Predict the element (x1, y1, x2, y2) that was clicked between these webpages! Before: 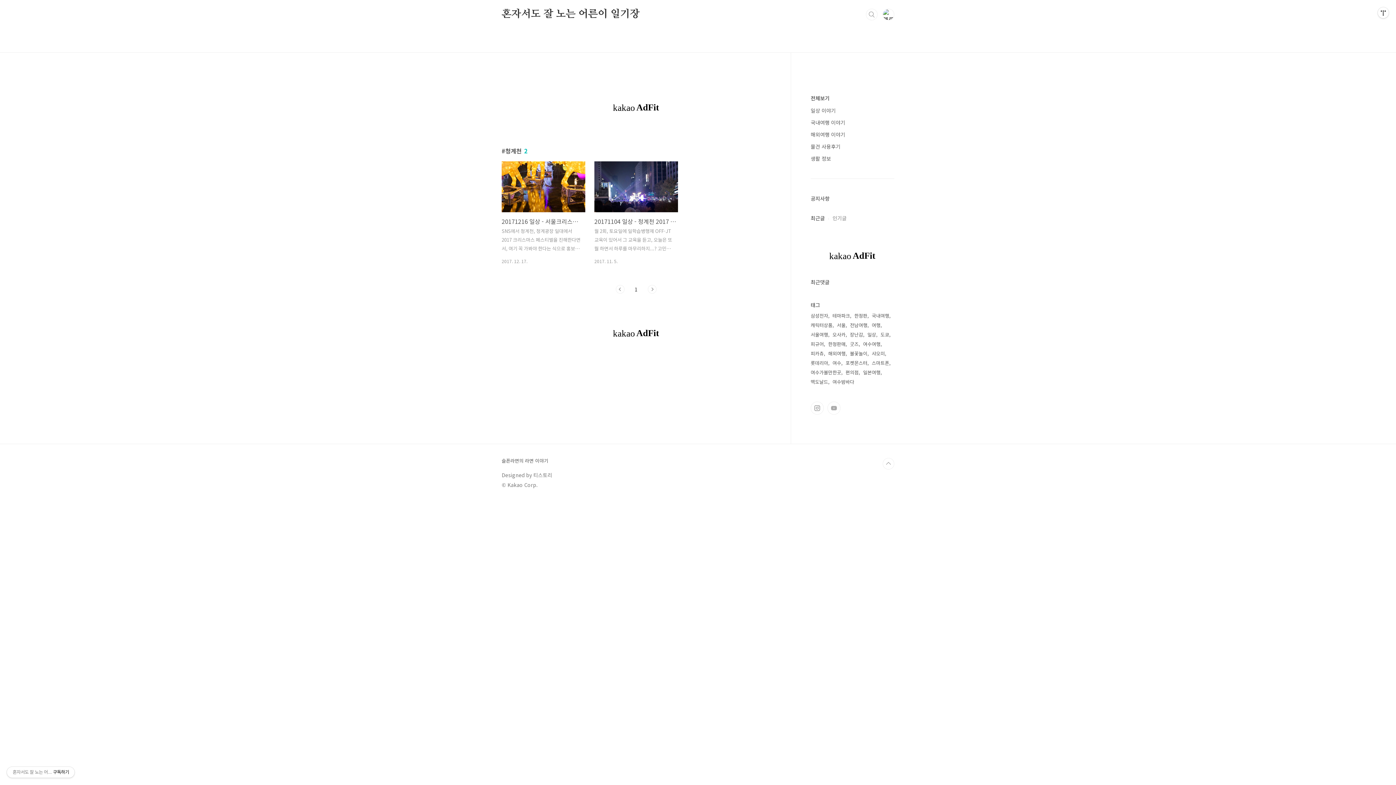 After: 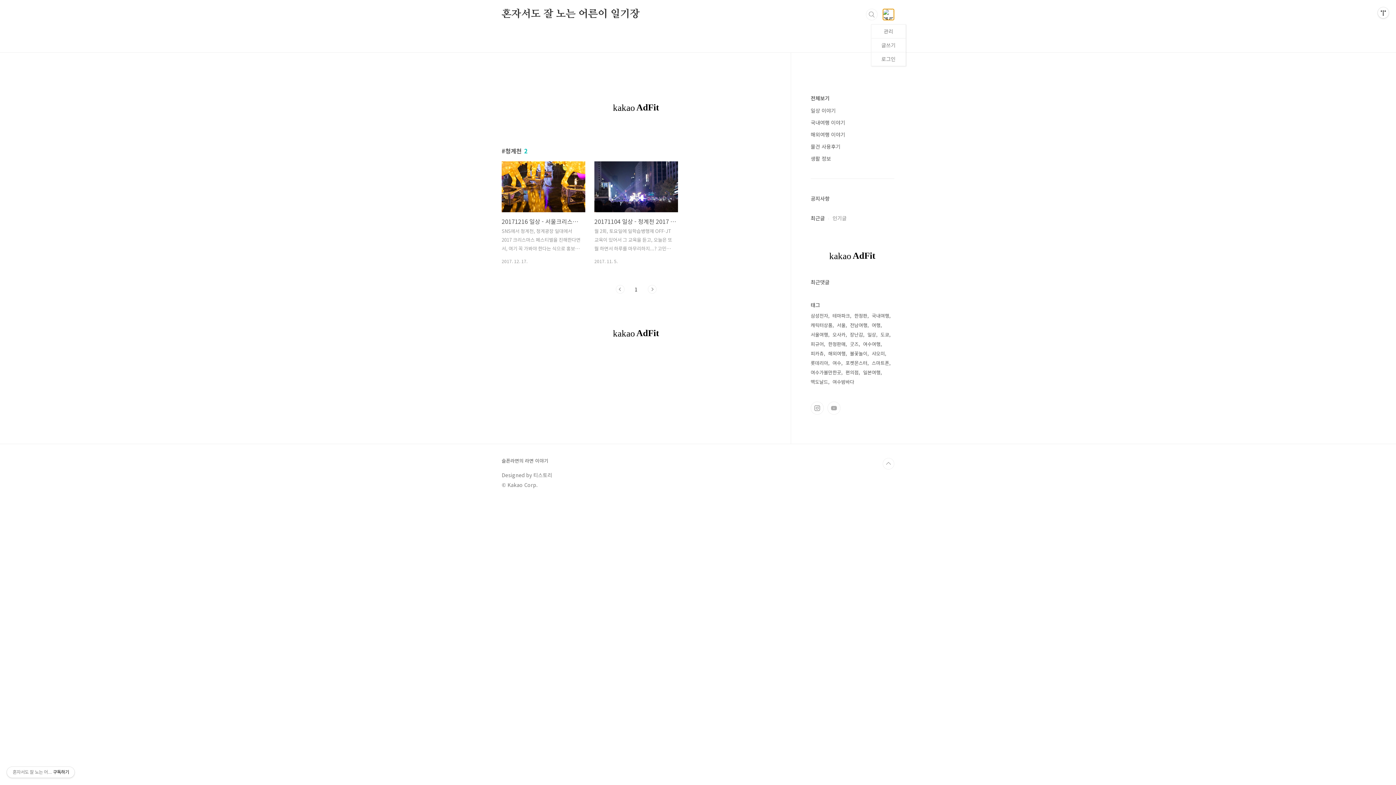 Action: bbox: (882, 8, 894, 20)